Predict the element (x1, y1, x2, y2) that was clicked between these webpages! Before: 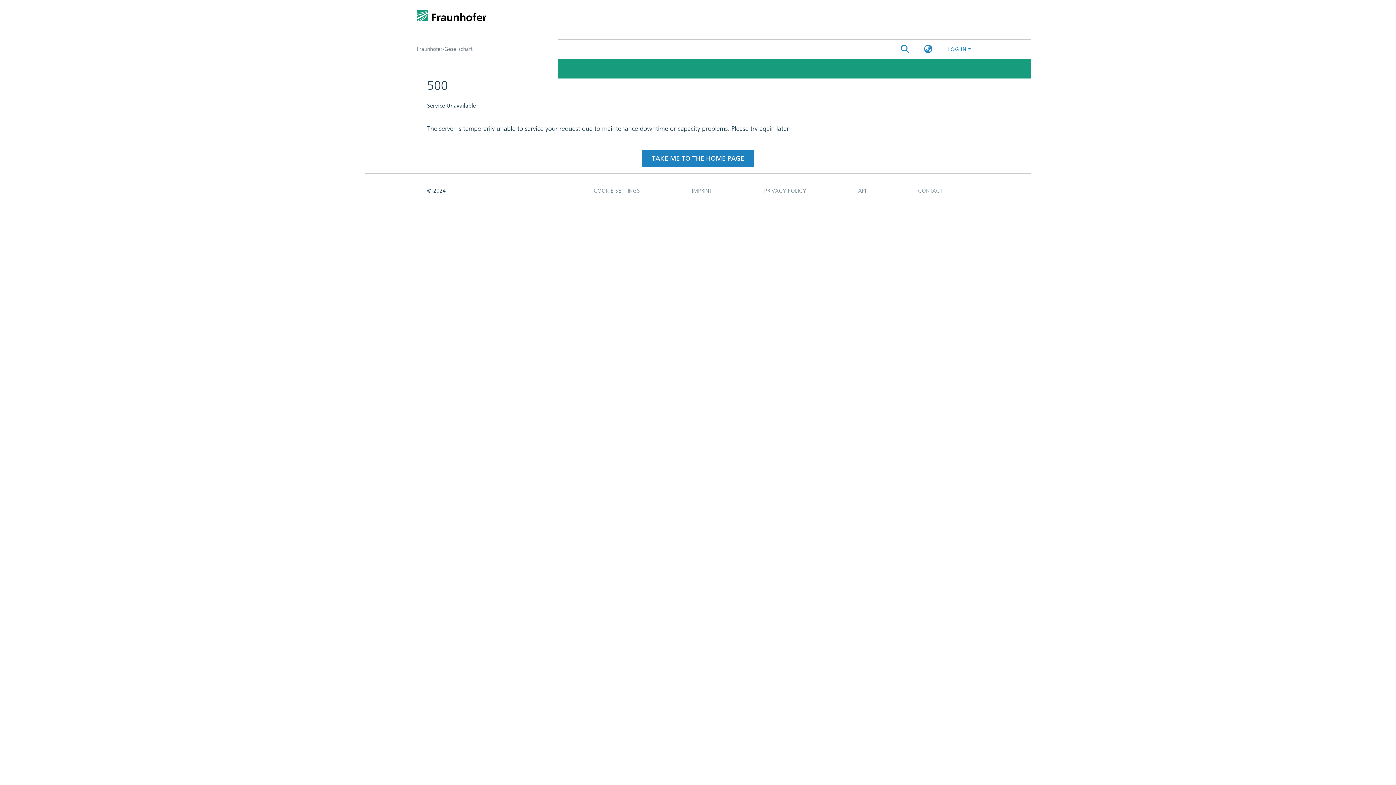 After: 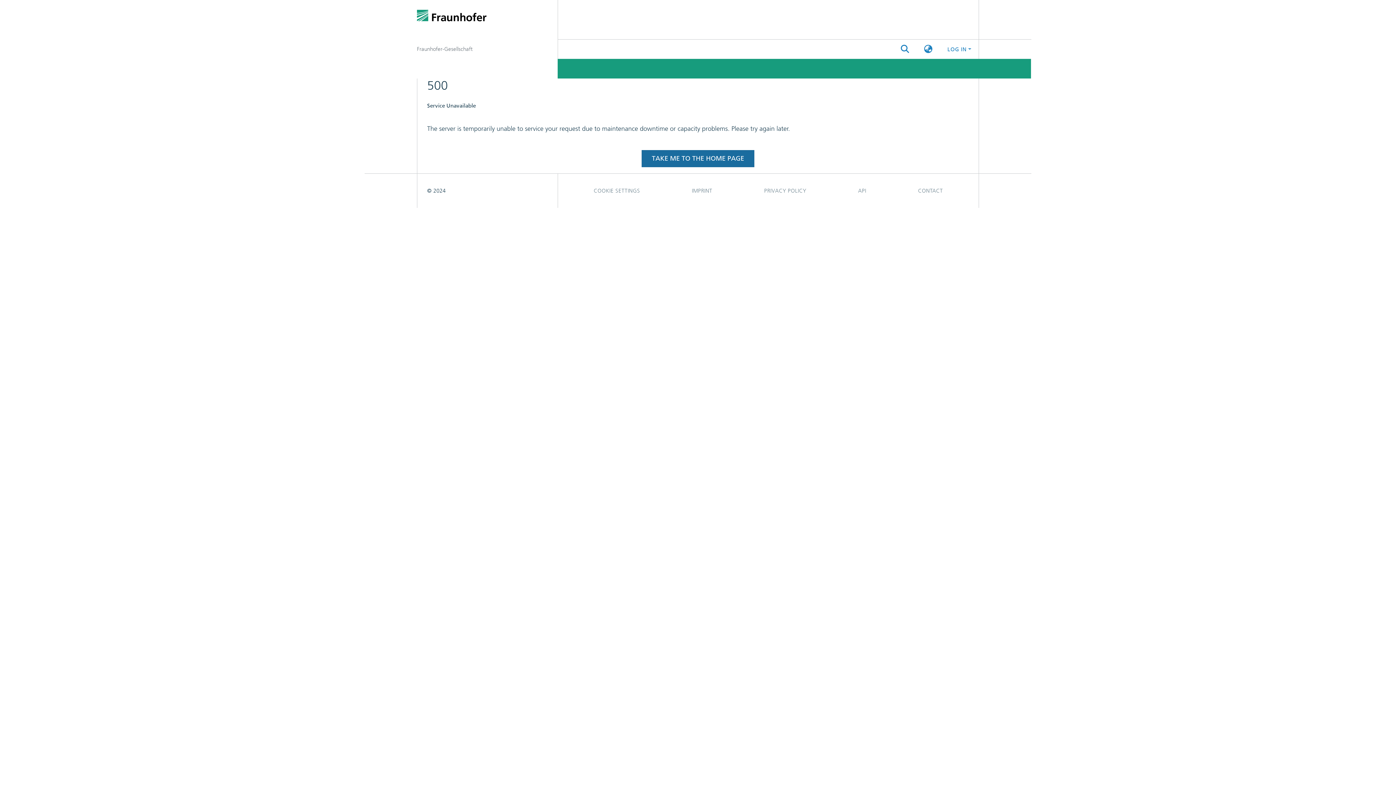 Action: label: TAKE ME TO THE HOME PAGE bbox: (641, 71, 754, 88)